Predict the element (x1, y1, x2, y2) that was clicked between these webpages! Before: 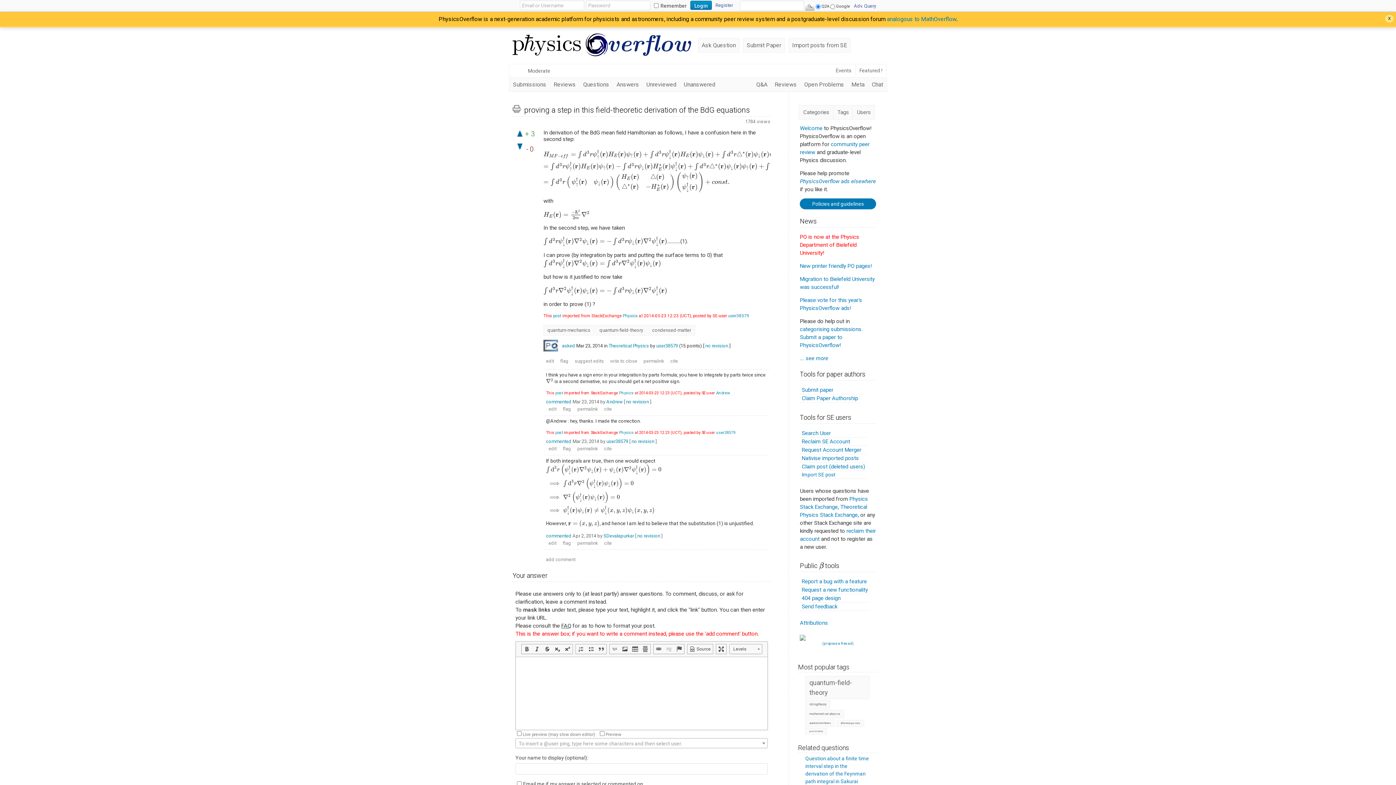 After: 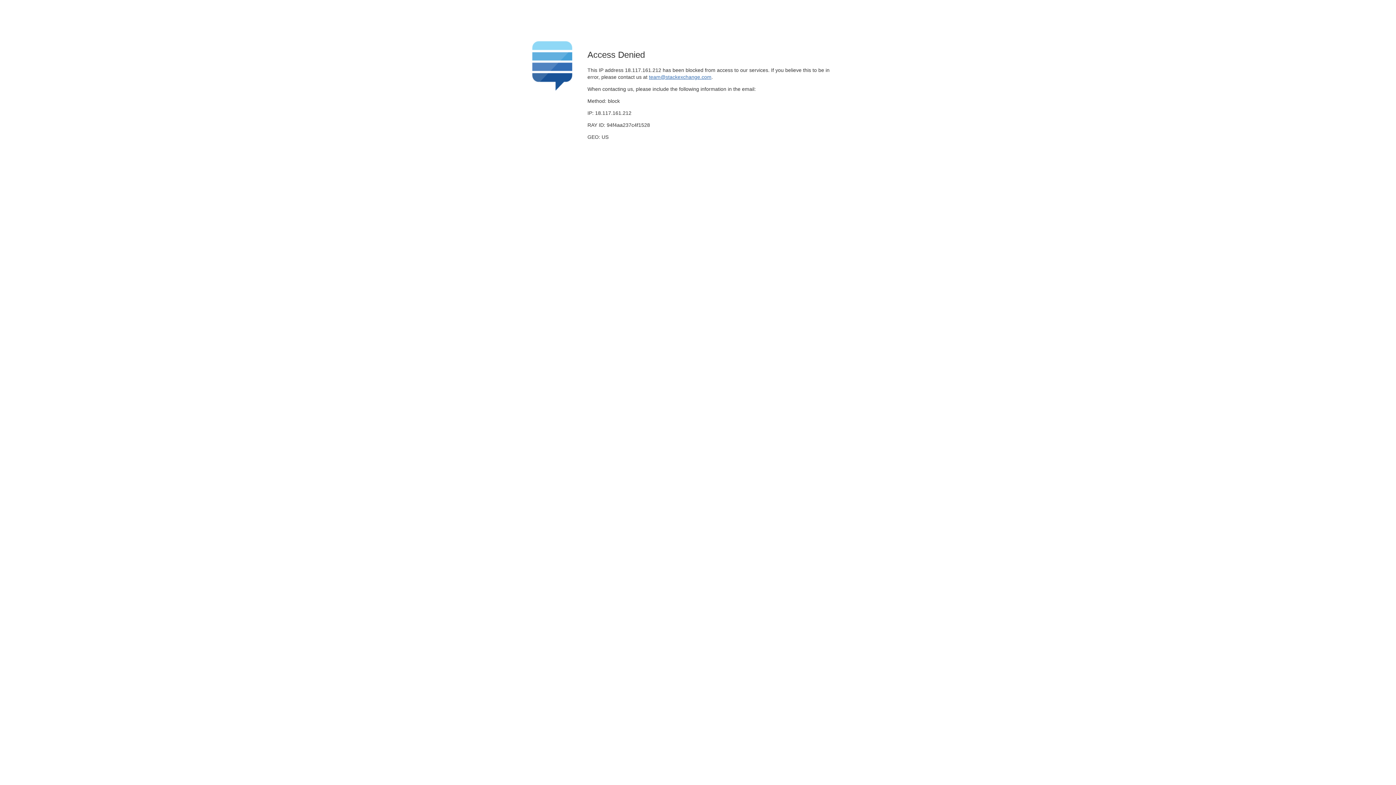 Action: bbox: (887, 15, 956, 22) label: analogous to MathOverflow